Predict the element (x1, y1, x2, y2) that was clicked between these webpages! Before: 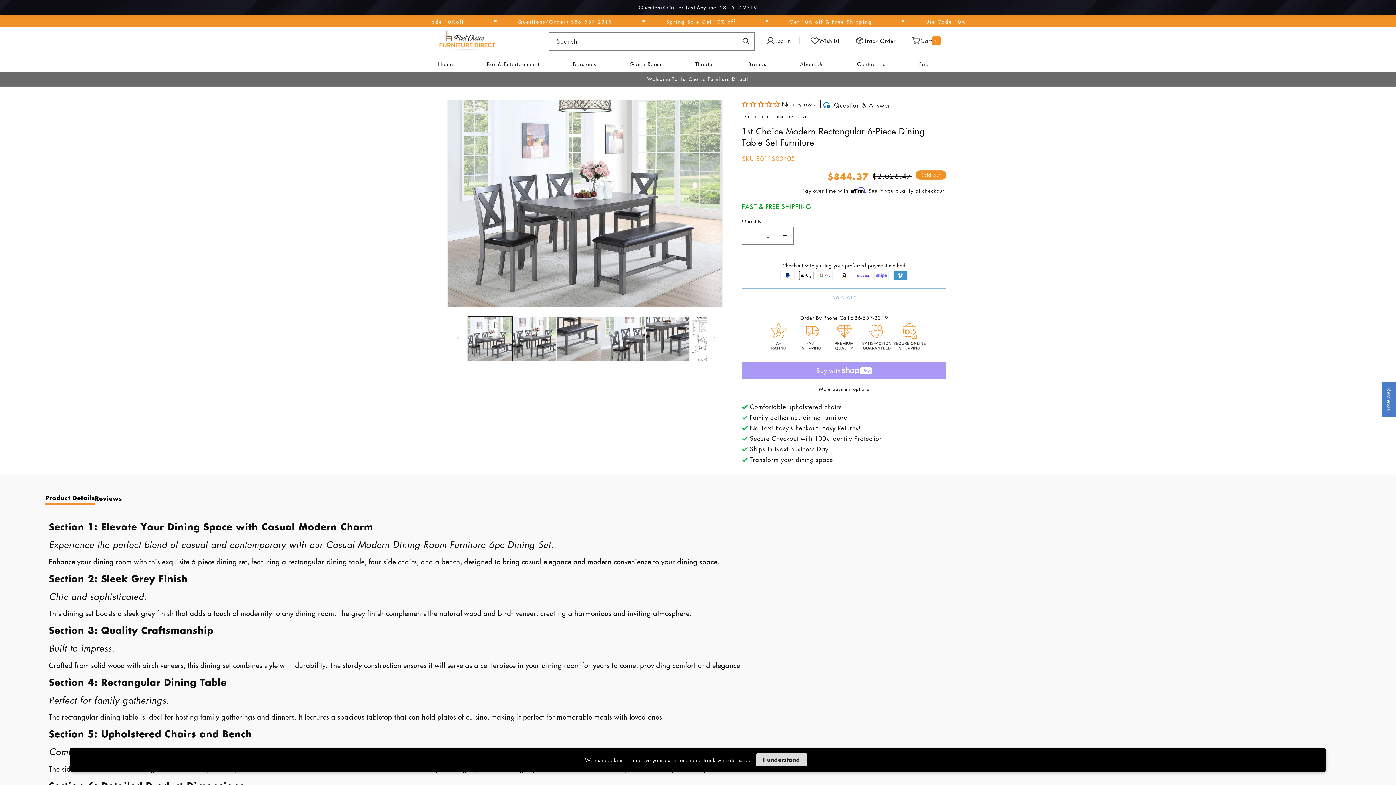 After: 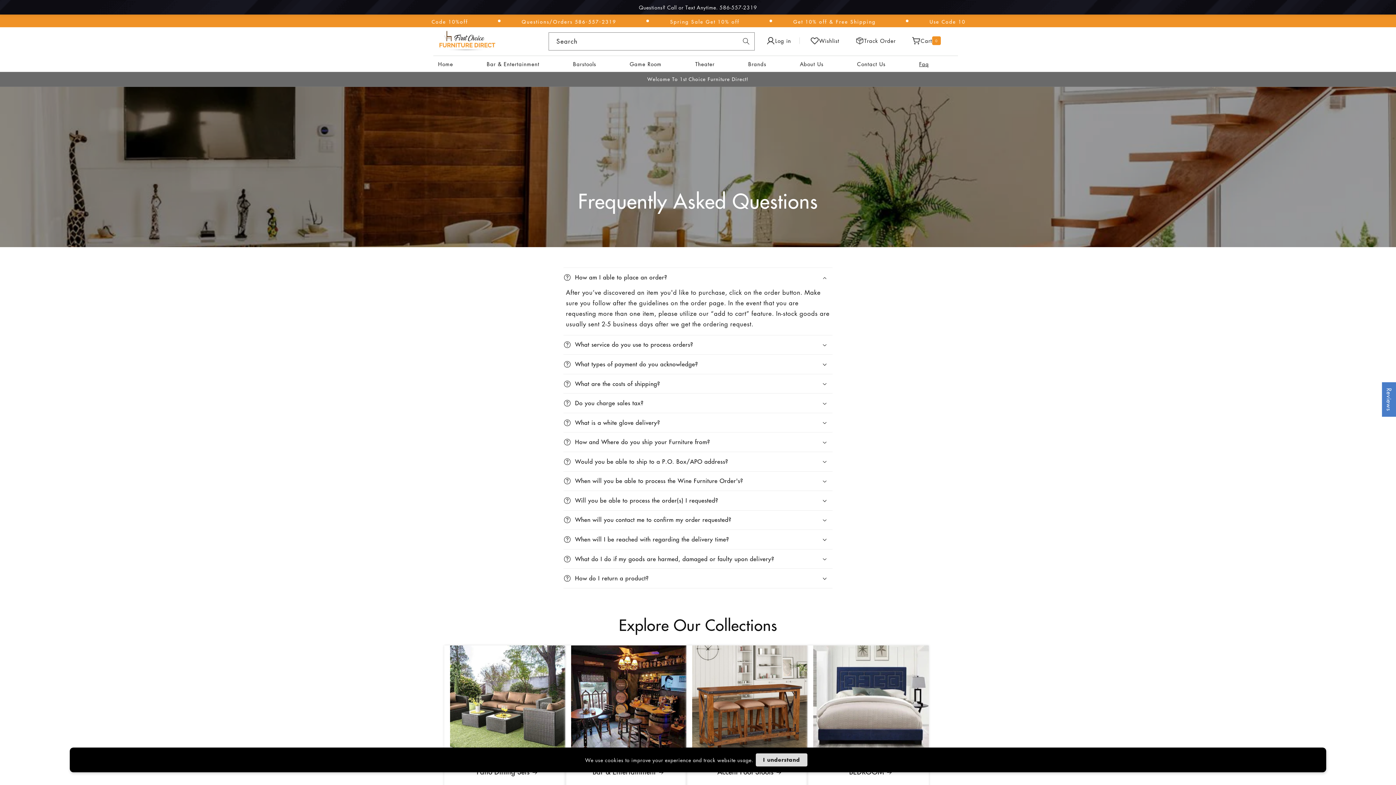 Action: bbox: (914, 56, 958, 71) label: Faq